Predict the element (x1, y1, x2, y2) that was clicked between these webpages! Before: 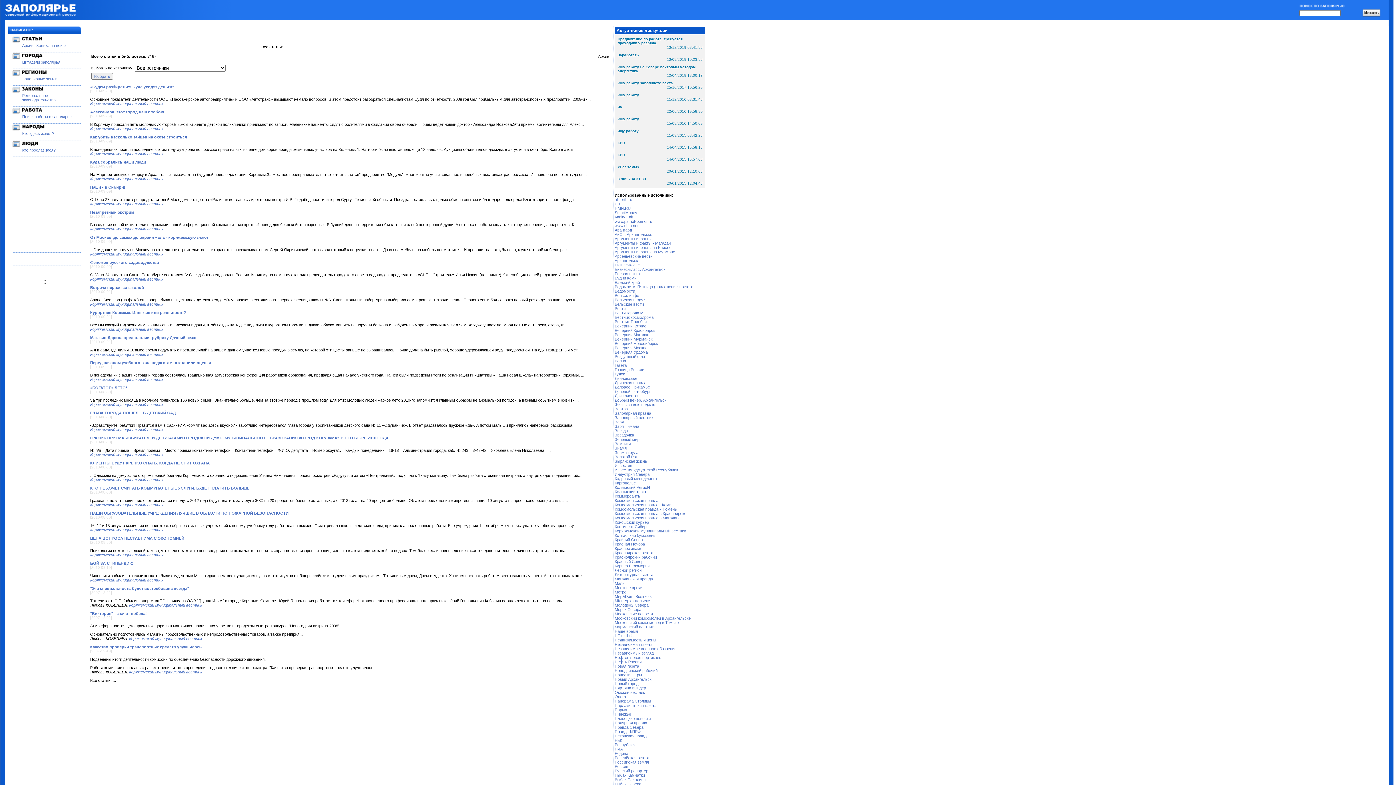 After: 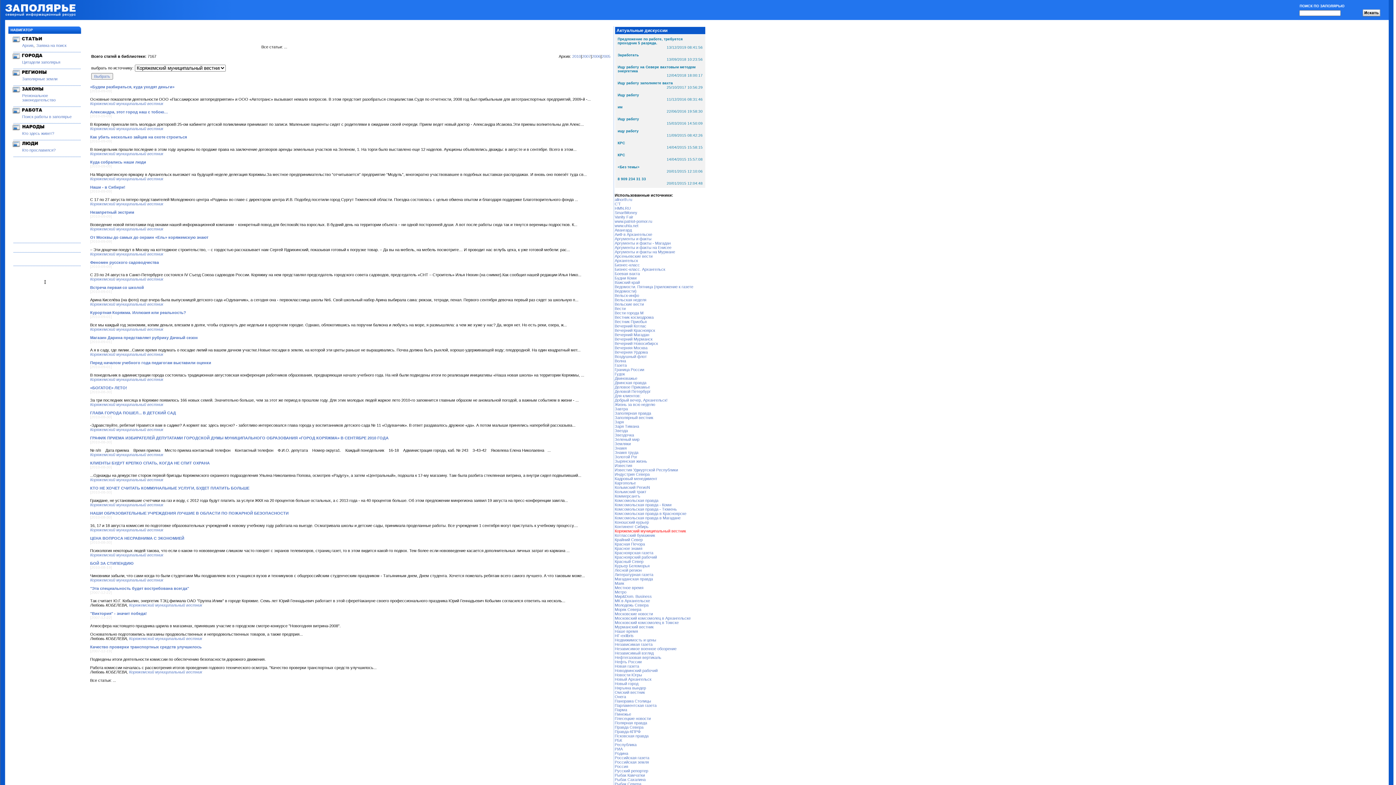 Action: bbox: (90, 402, 163, 406) label: Коряжемский муниципальный вестник